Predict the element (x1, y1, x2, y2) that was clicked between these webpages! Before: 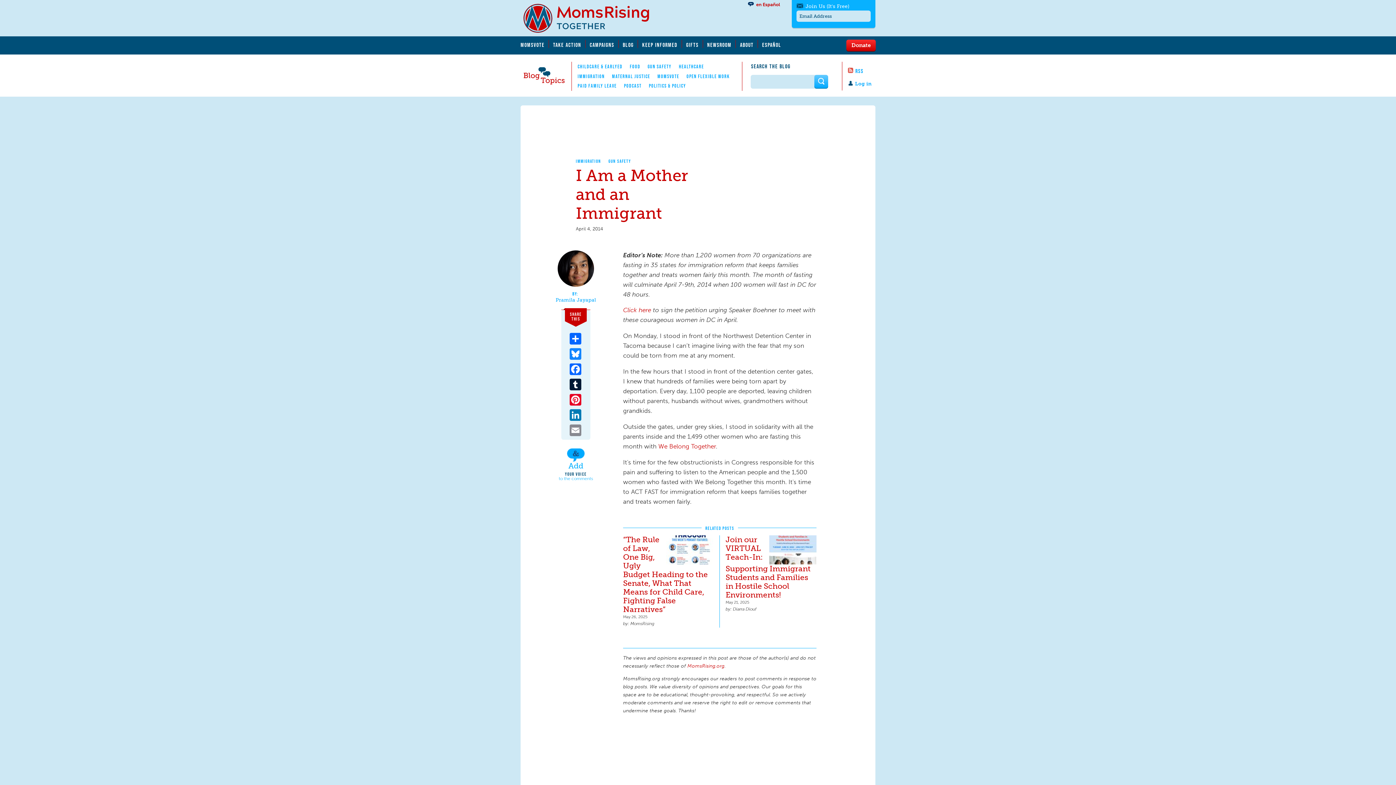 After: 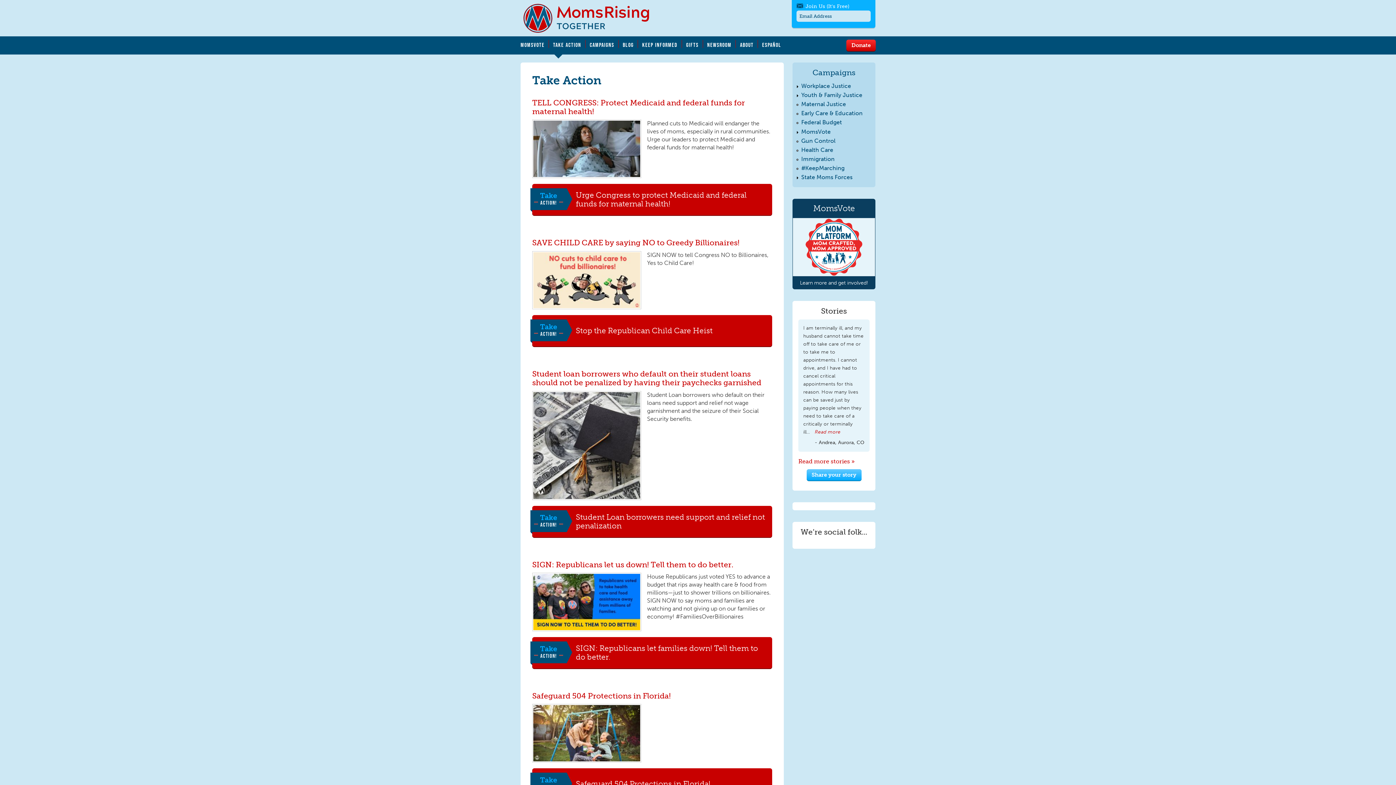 Action: label: TAKE ACTION bbox: (553, 39, 585, 47)